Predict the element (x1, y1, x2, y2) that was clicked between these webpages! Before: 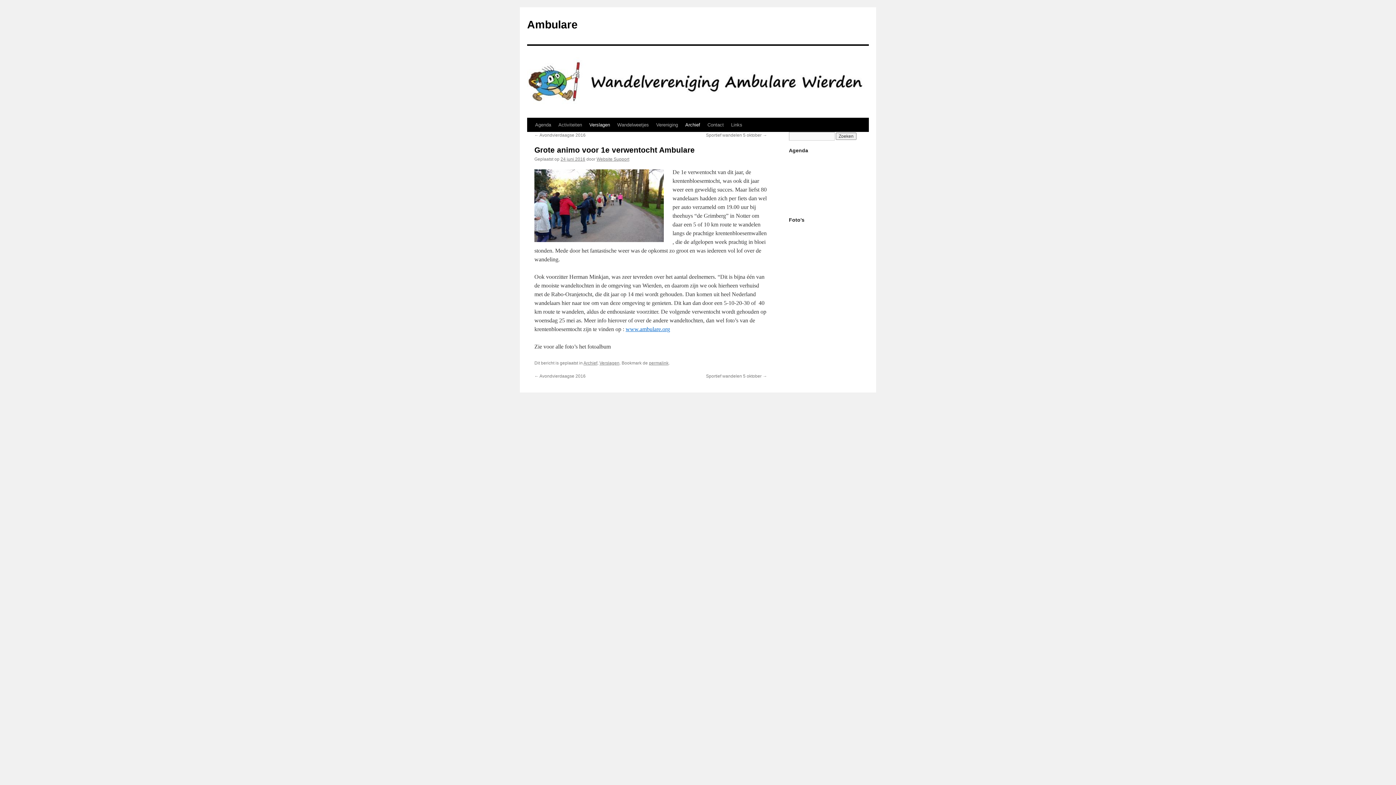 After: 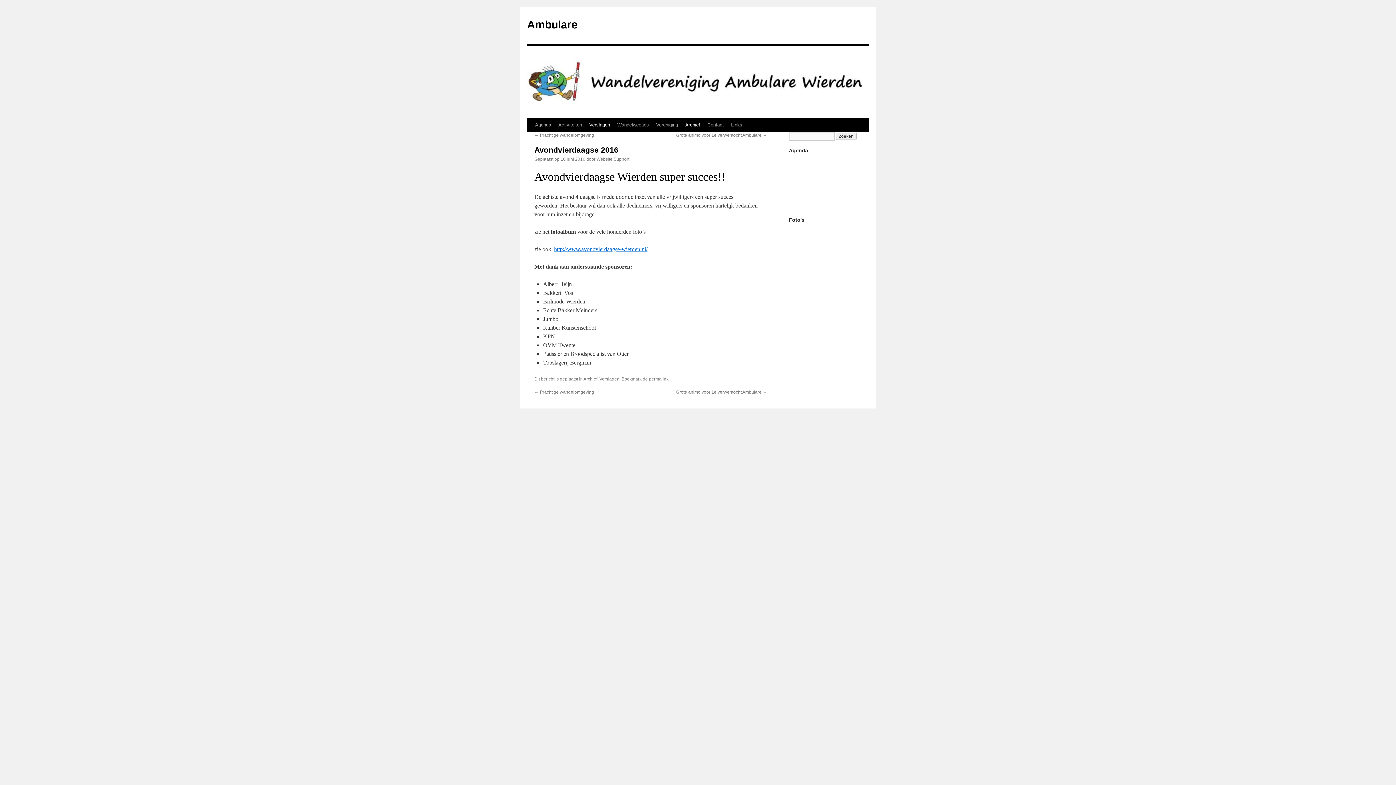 Action: label: ← Avondvierdaagse 2016 bbox: (534, 132, 585, 137)